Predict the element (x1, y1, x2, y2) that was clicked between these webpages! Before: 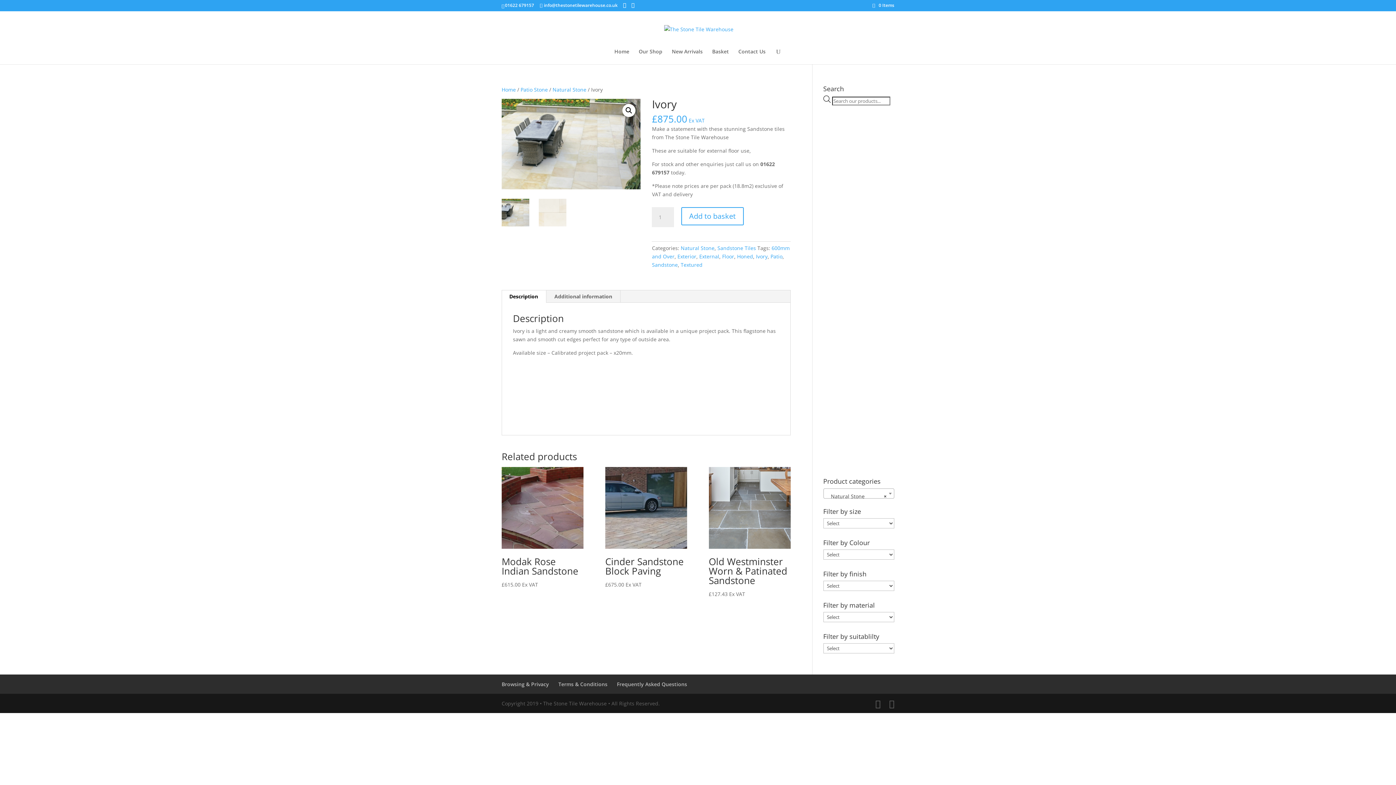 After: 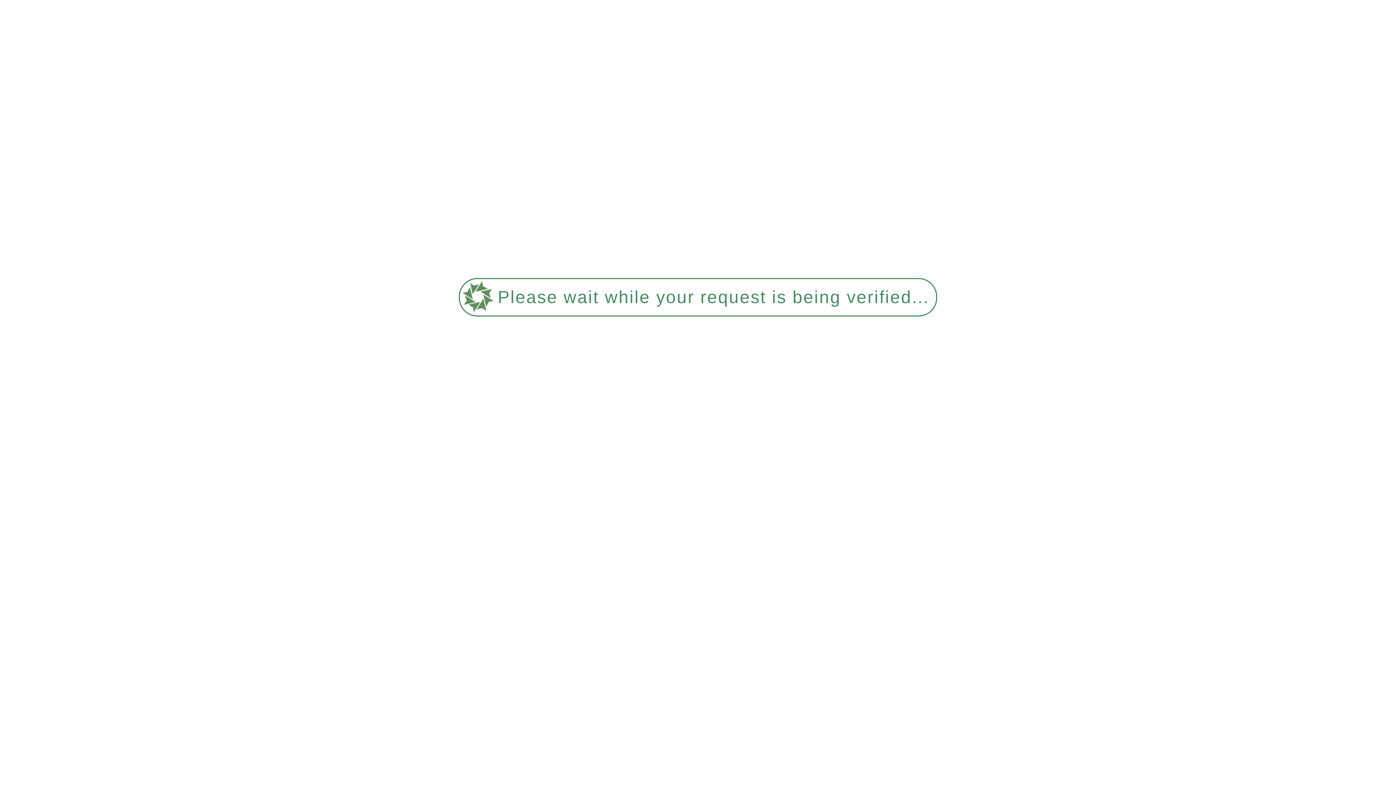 Action: bbox: (501, 467, 583, 589) label: Modak Rose Indian Sandstone
£615.00 Ex VAT